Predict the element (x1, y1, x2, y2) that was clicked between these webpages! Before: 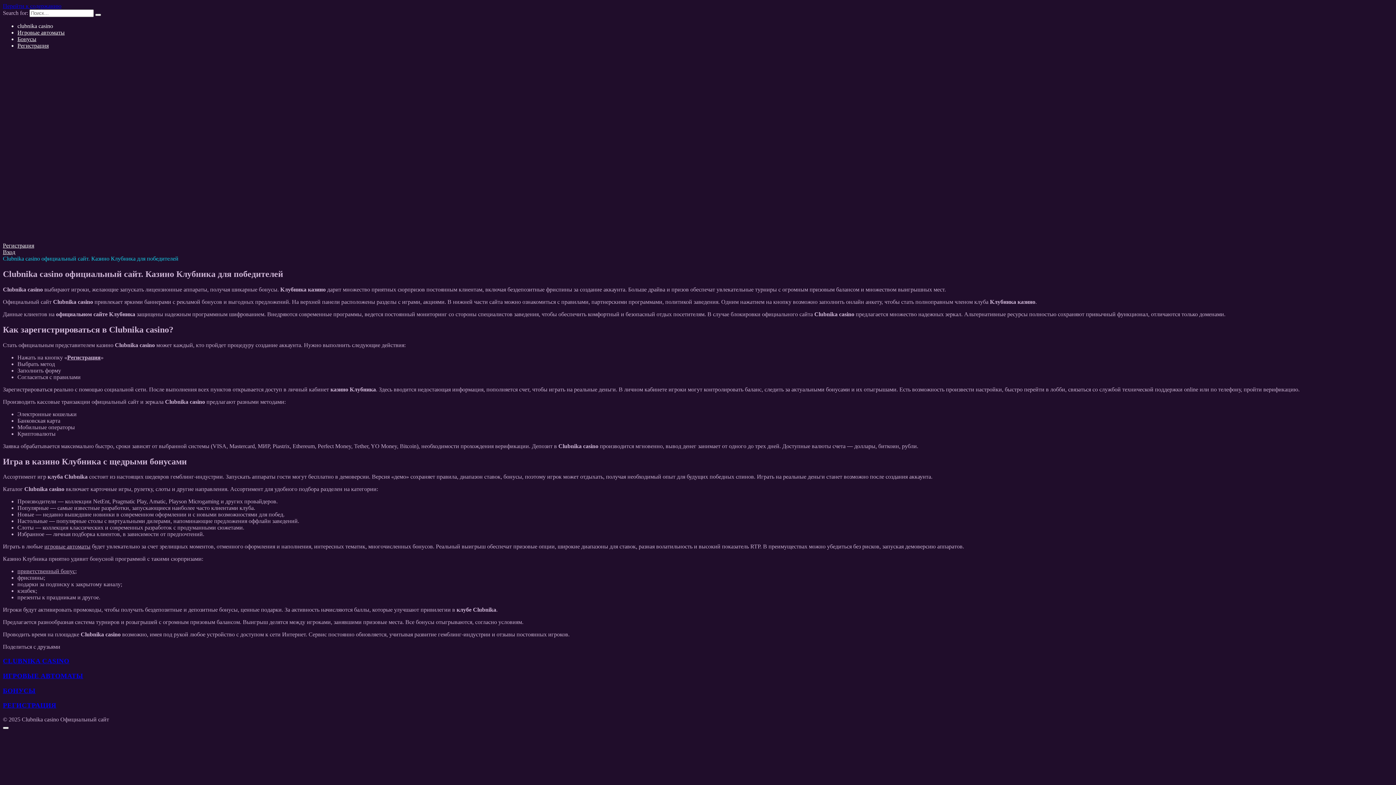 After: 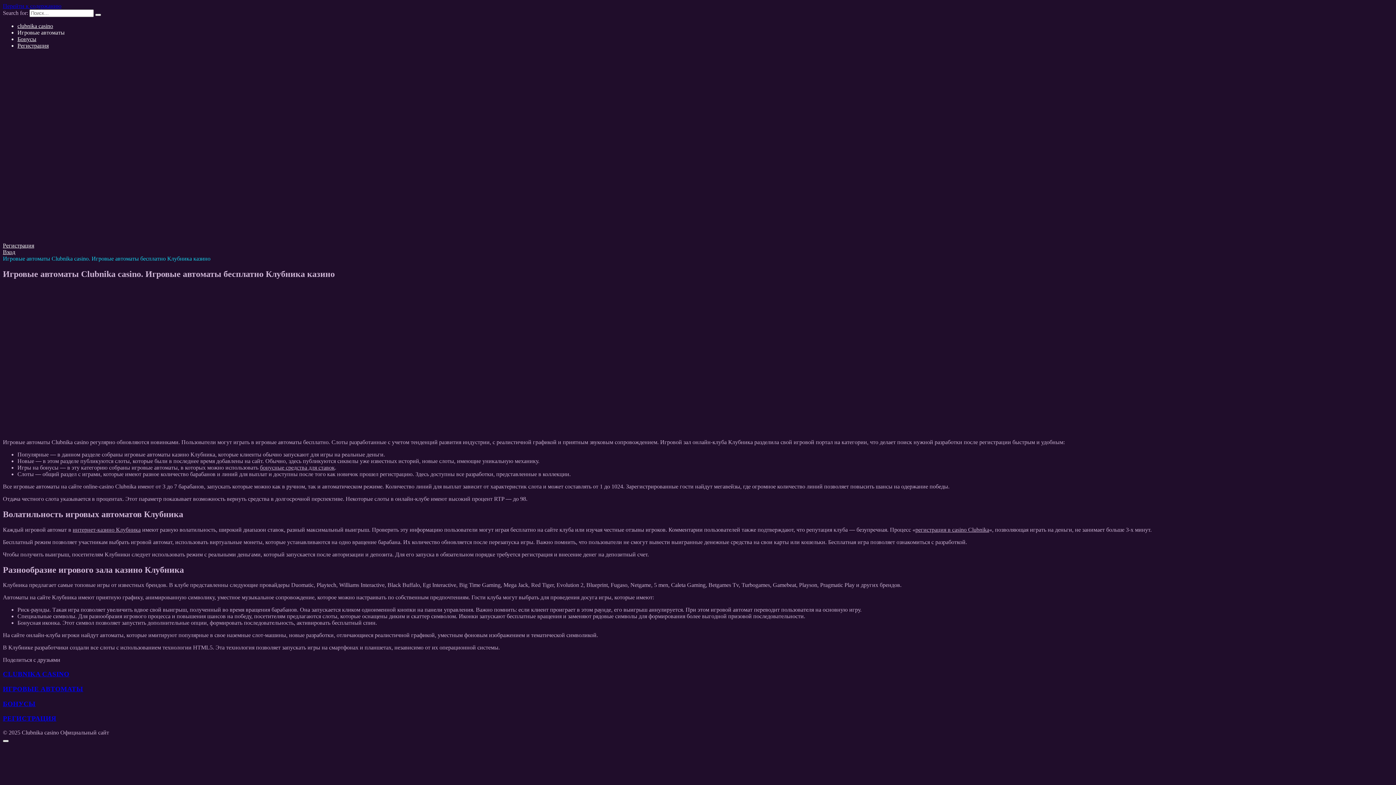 Action: bbox: (44, 543, 90, 549) label: игровые автоматы